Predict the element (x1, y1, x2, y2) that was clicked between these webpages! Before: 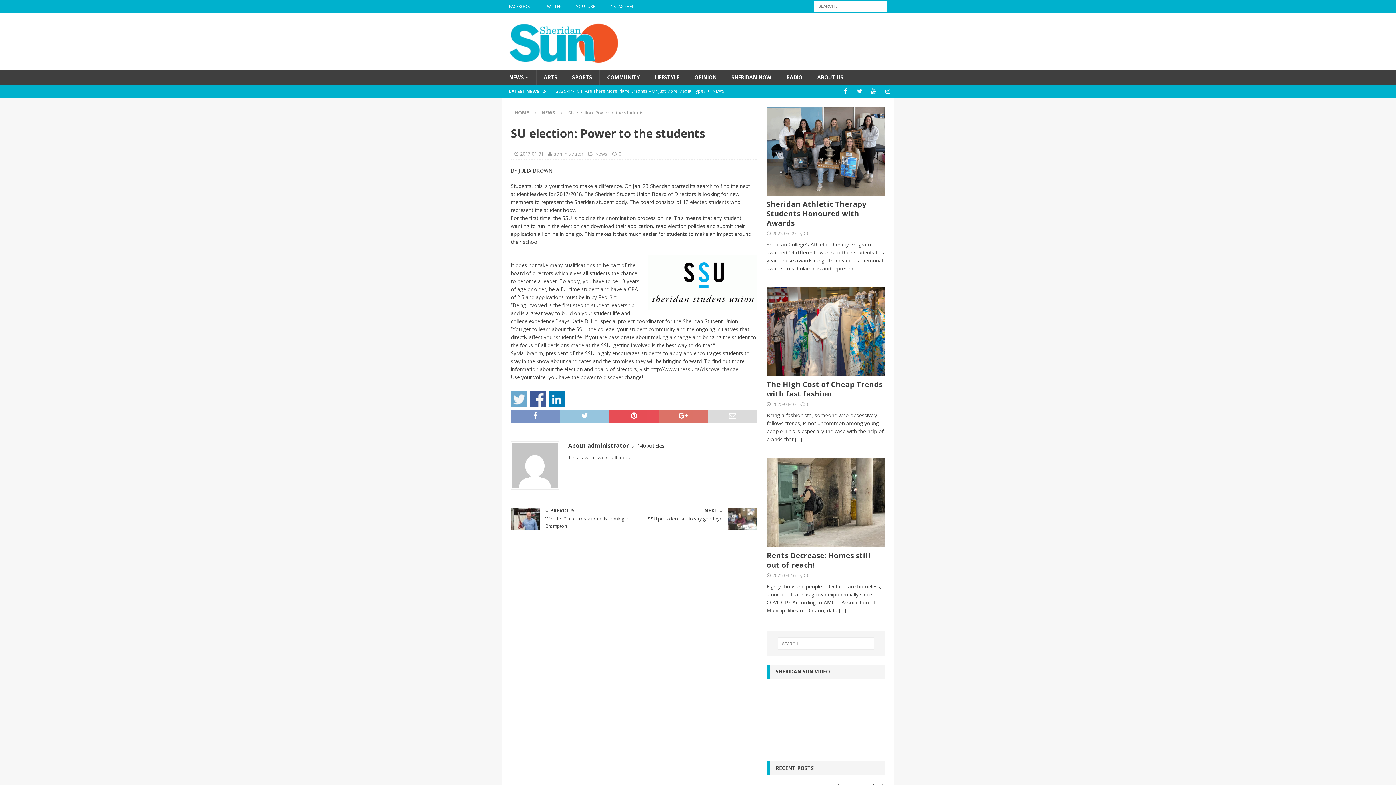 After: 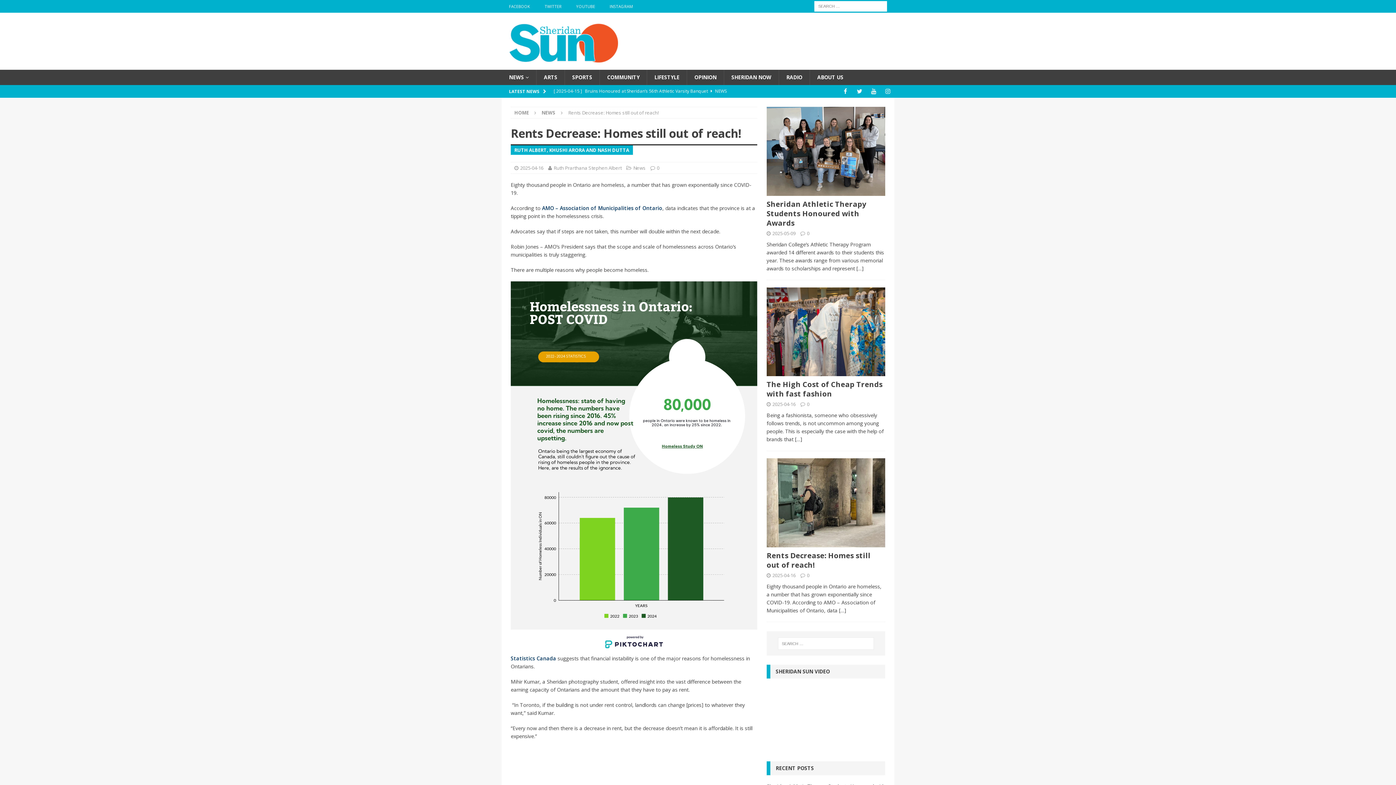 Action: label: Rents Decrease: Homes still out of reach! bbox: (766, 550, 870, 570)